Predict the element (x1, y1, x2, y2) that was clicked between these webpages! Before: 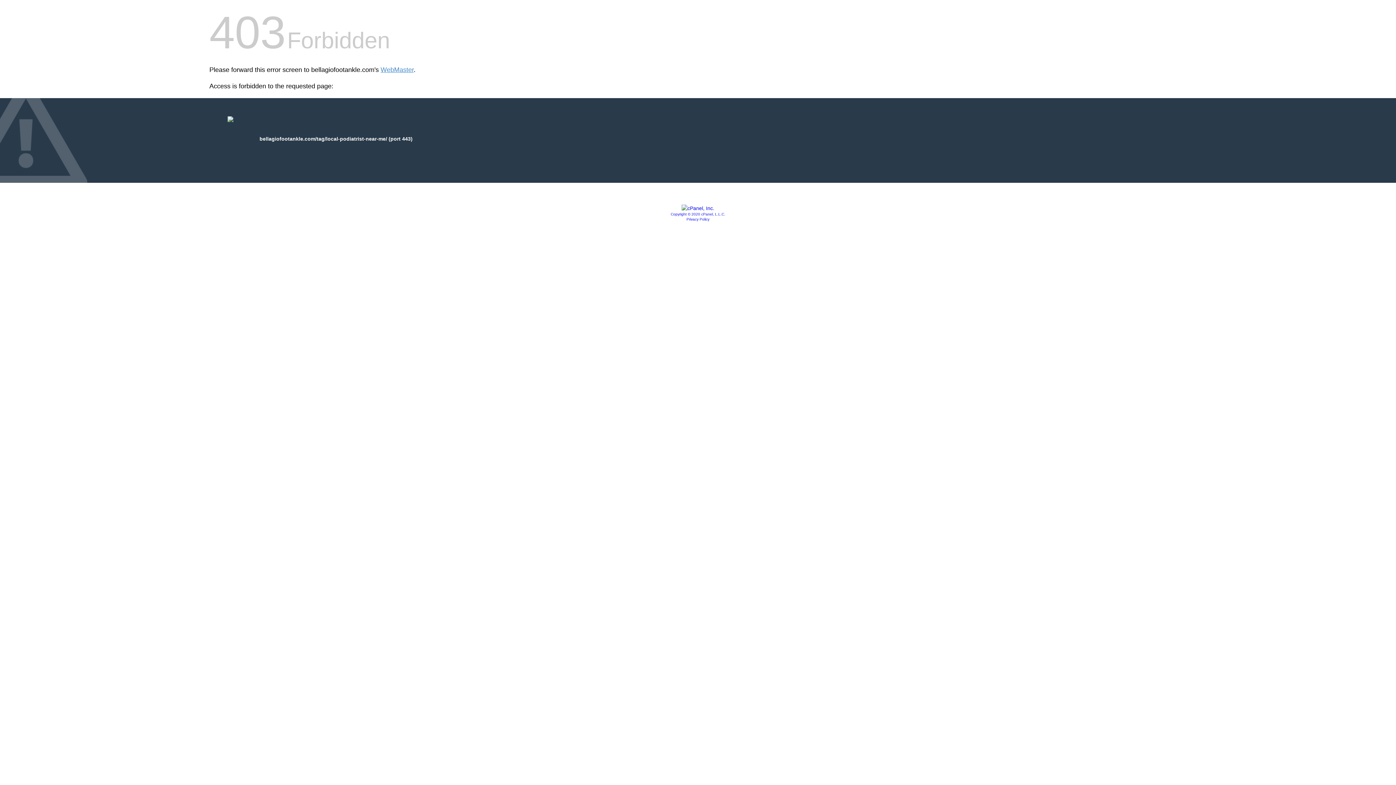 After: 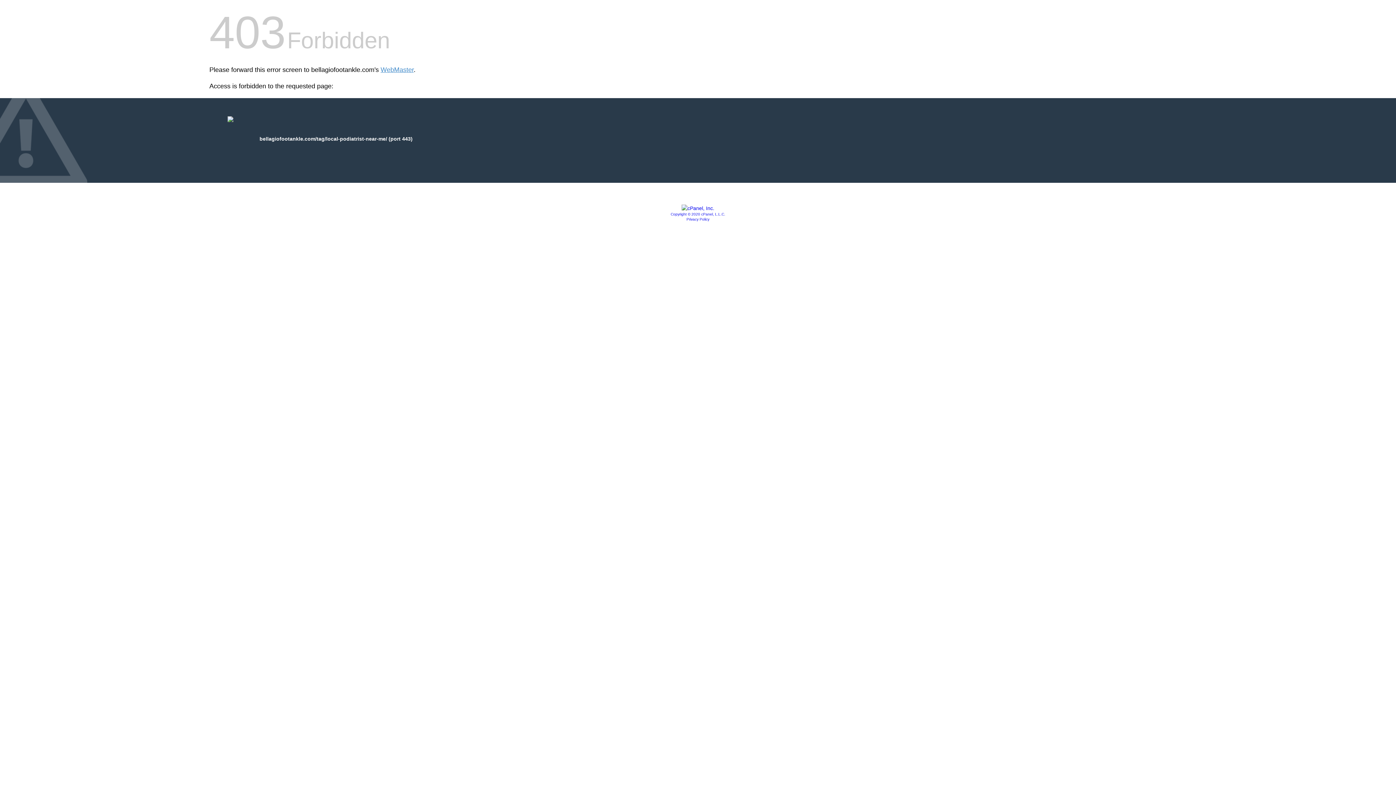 Action: label: Privacy Policy bbox: (686, 217, 709, 221)